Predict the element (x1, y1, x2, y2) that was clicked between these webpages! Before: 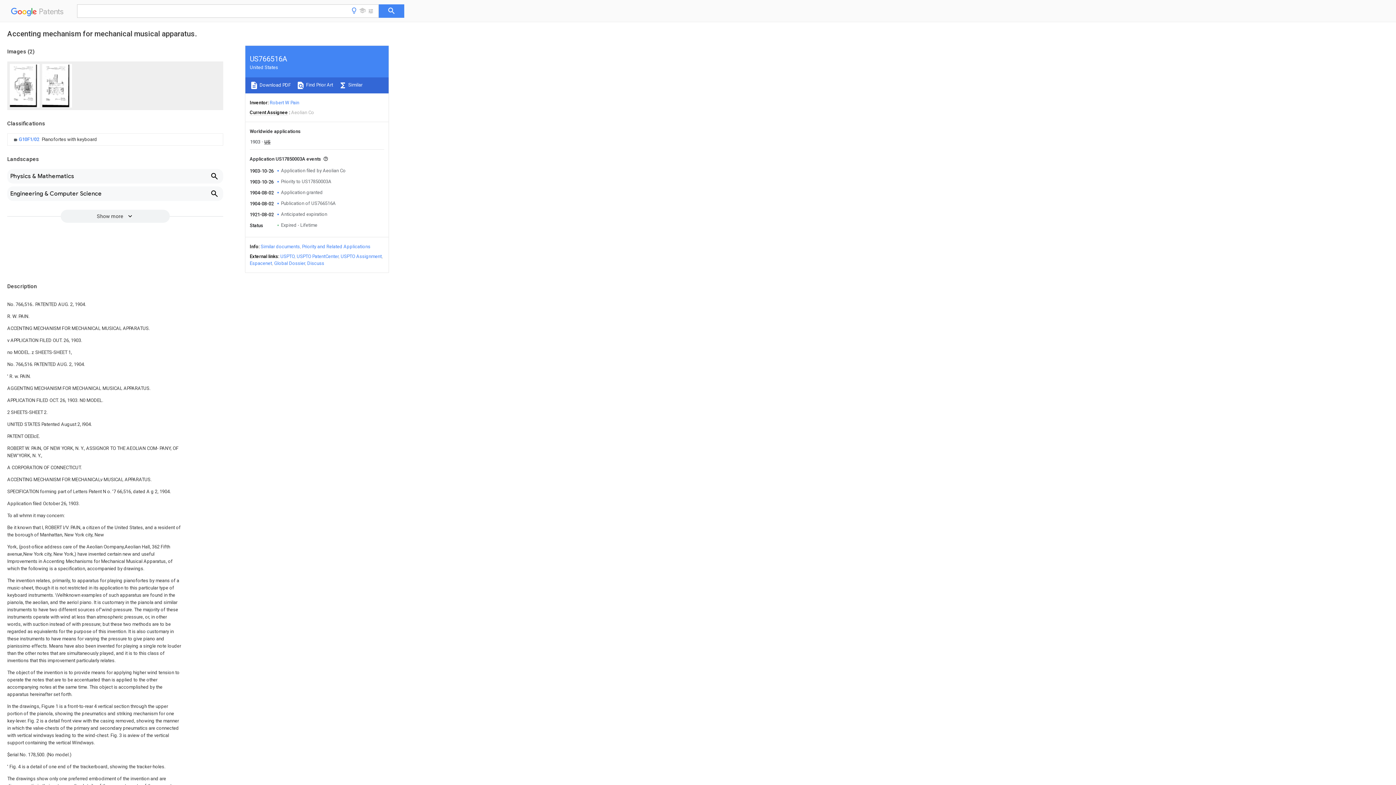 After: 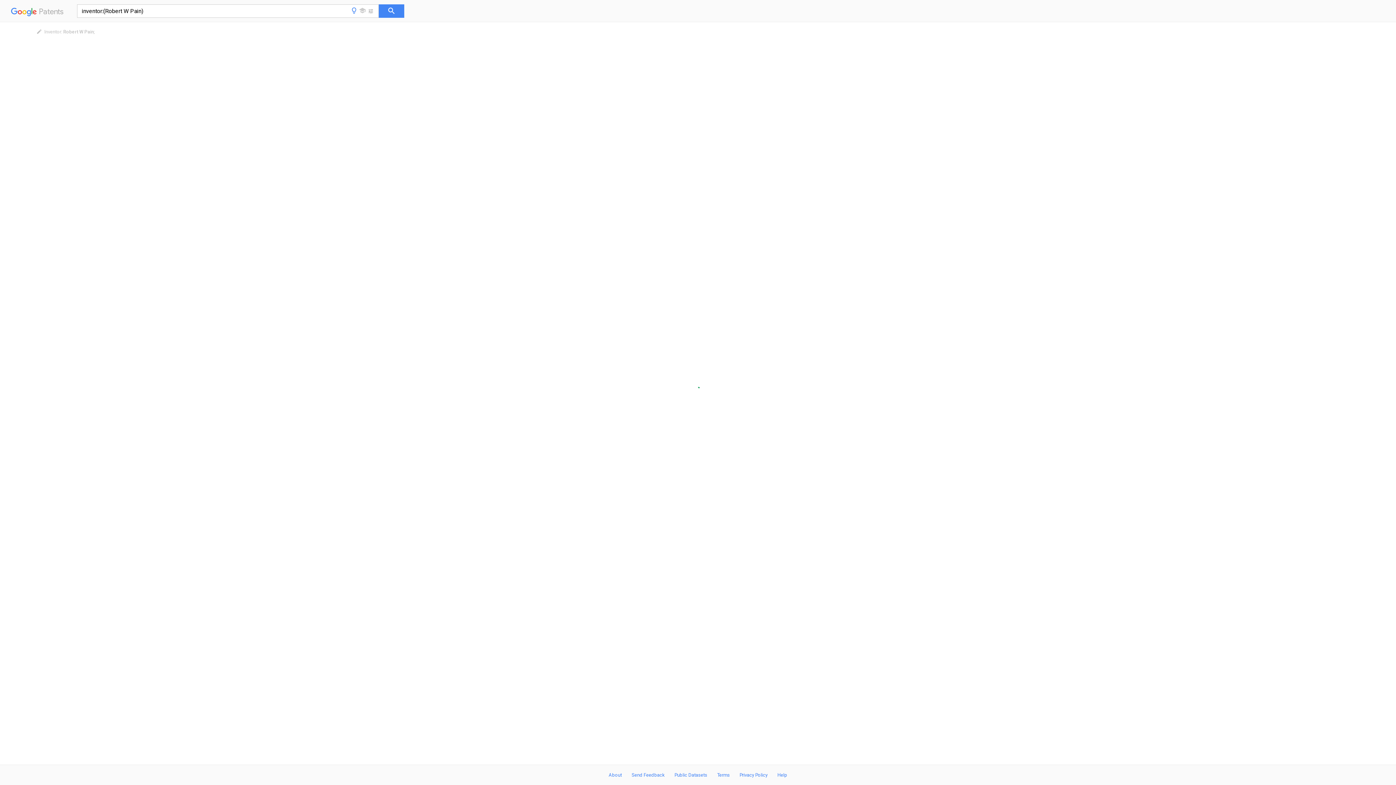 Action: label: Robert W Pain bbox: (269, 100, 299, 105)